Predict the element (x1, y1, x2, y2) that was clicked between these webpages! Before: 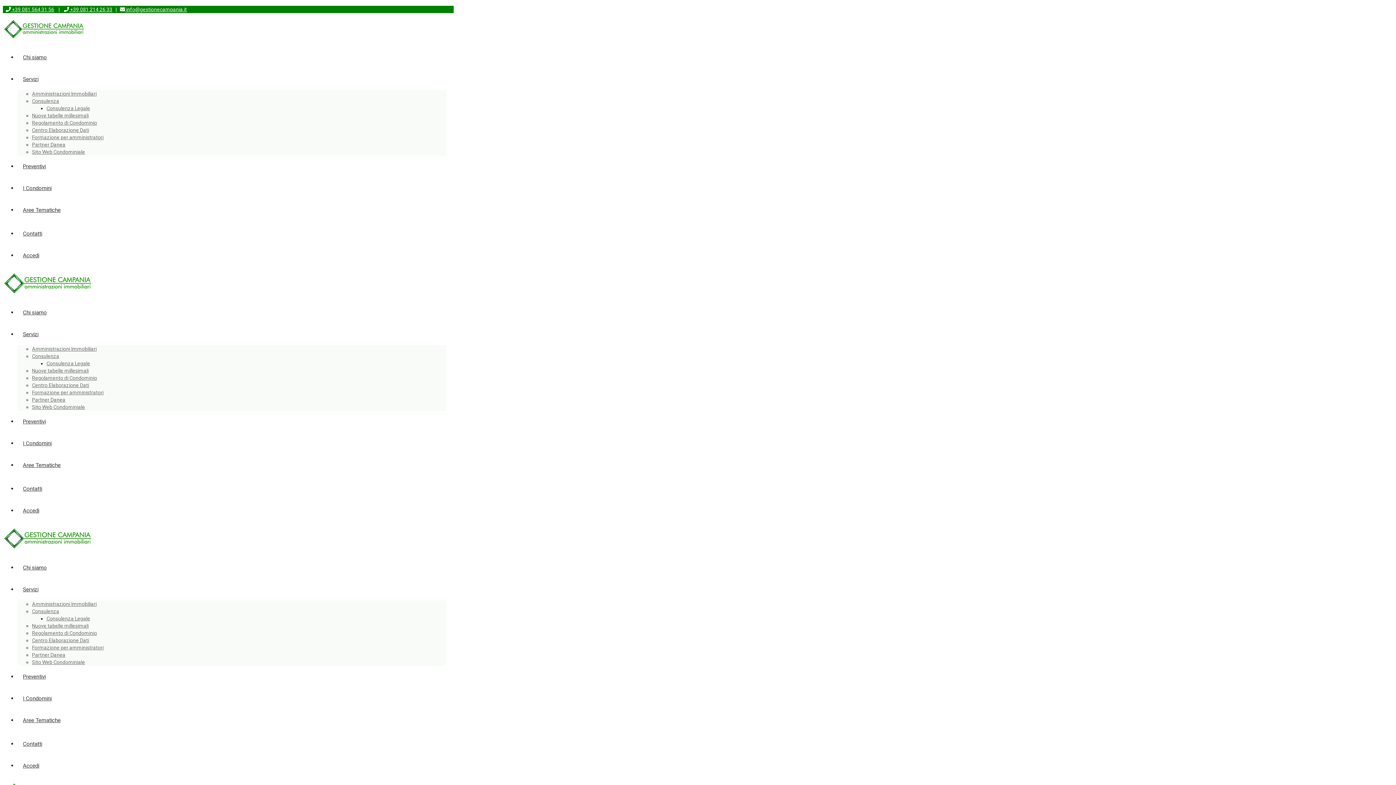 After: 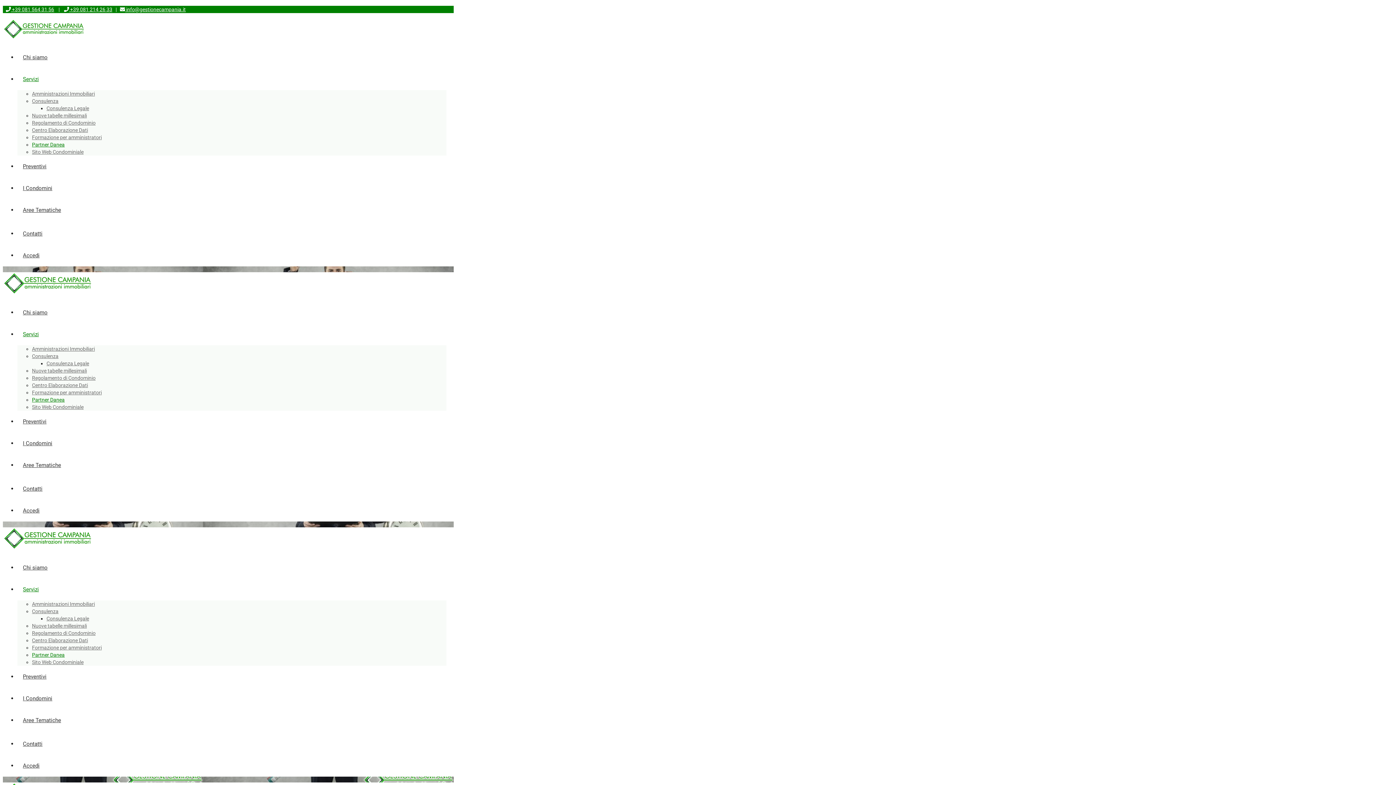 Action: bbox: (32, 652, 65, 658) label: Partner Danea